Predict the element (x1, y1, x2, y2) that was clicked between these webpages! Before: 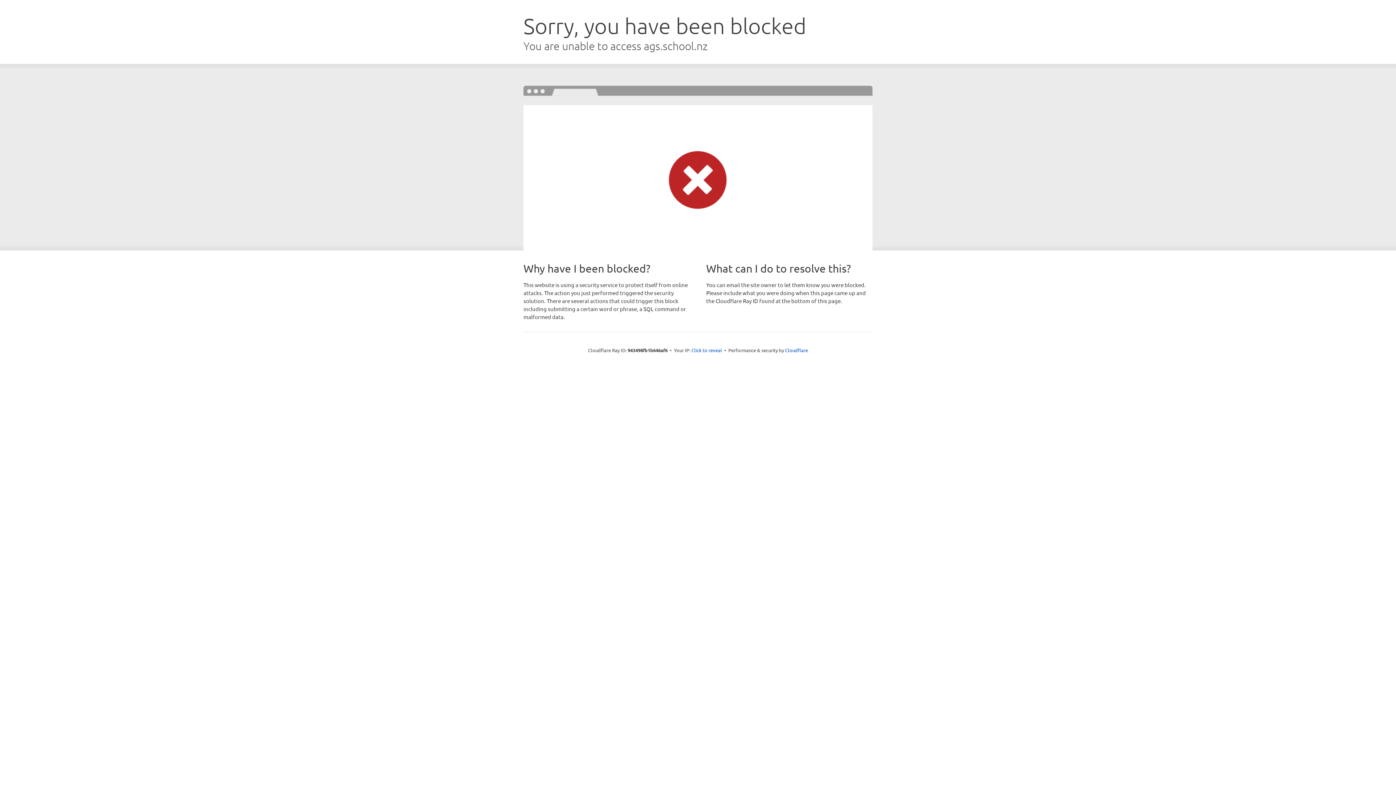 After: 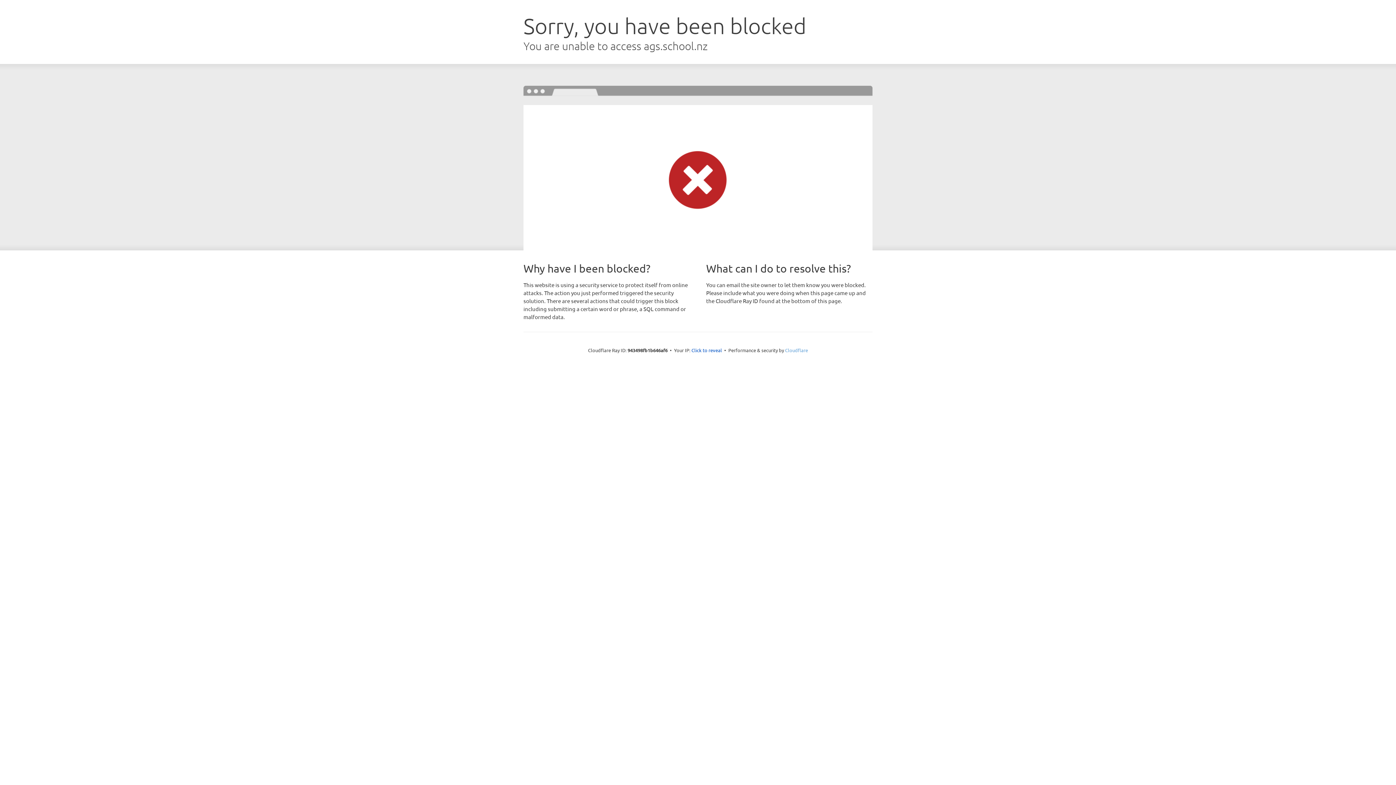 Action: bbox: (785, 347, 808, 353) label: Cloudflare